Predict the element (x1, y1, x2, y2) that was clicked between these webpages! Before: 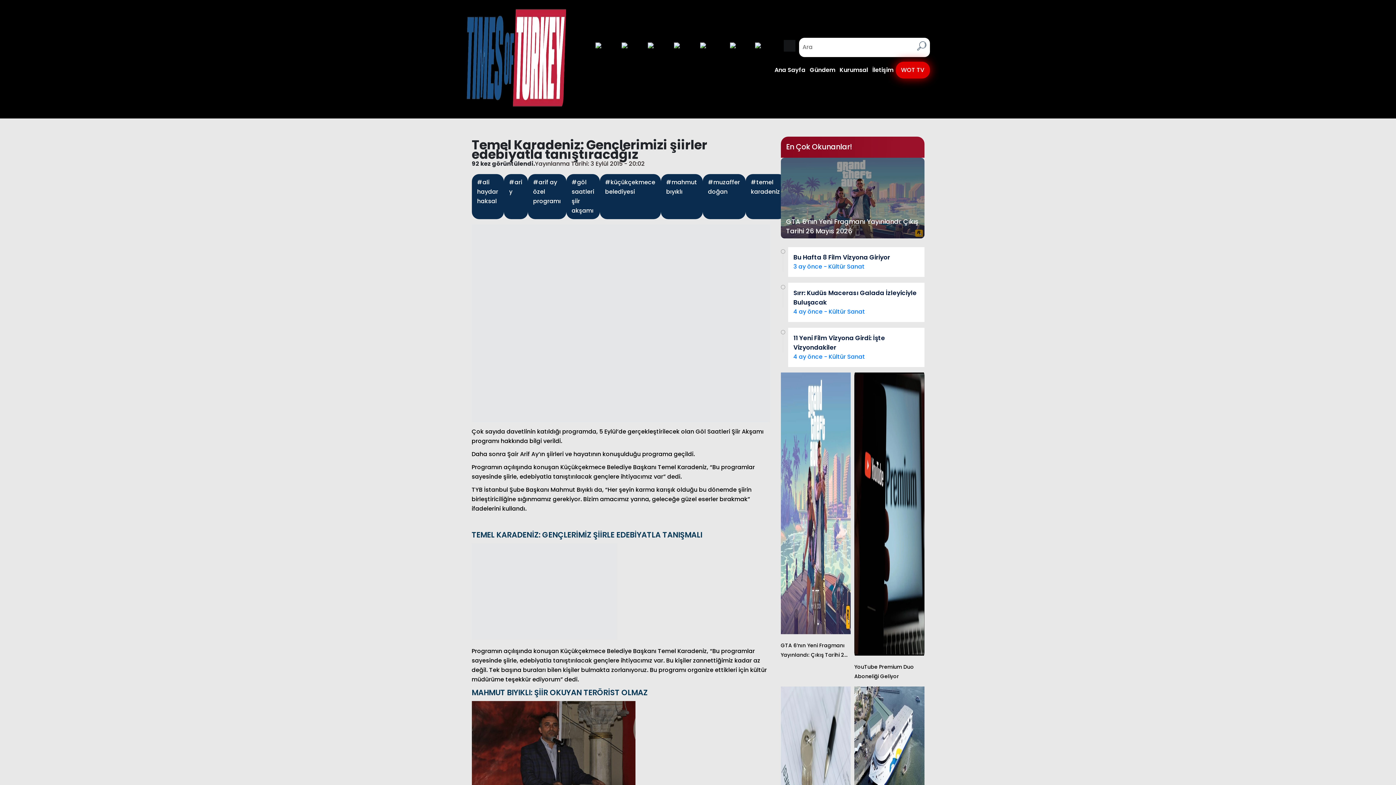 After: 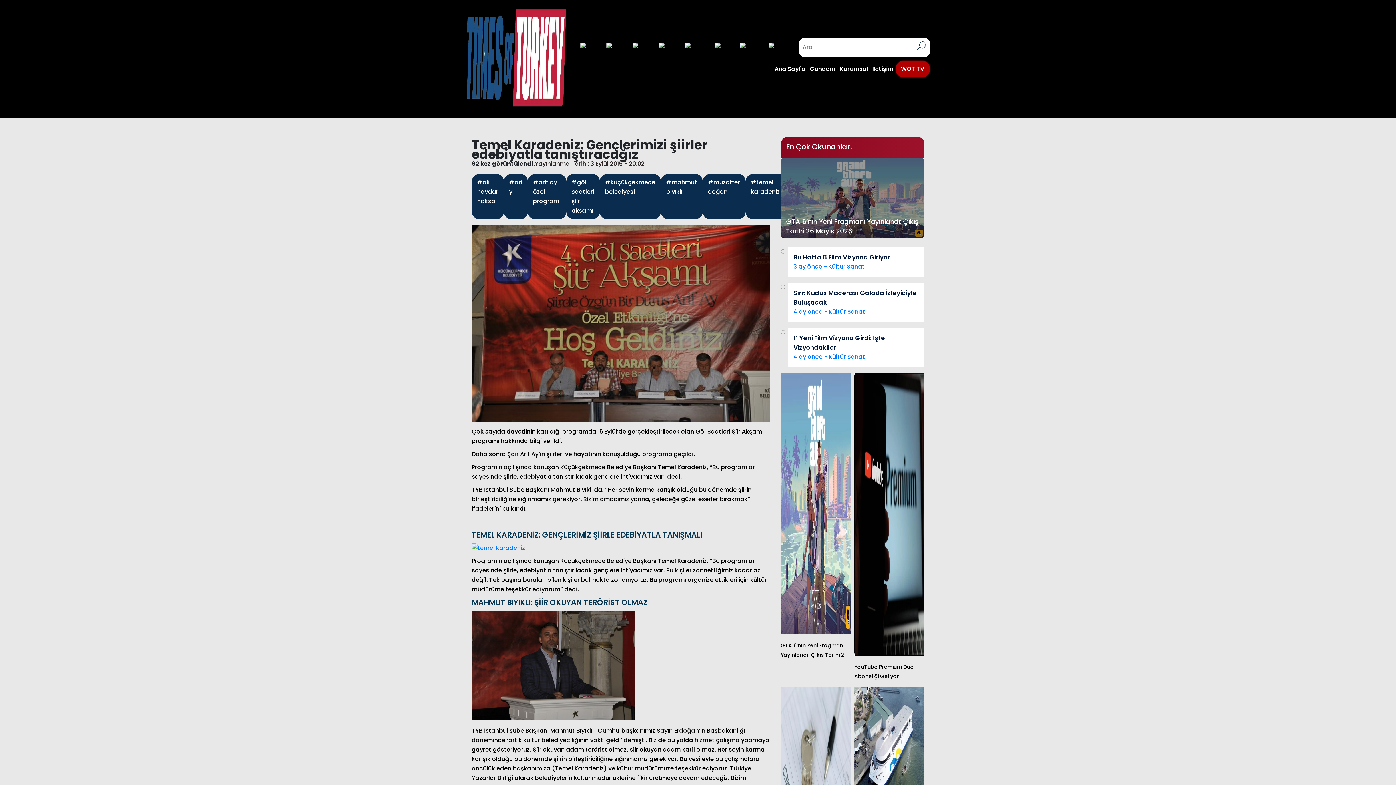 Action: label: WOT TV bbox: (895, 61, 930, 78)